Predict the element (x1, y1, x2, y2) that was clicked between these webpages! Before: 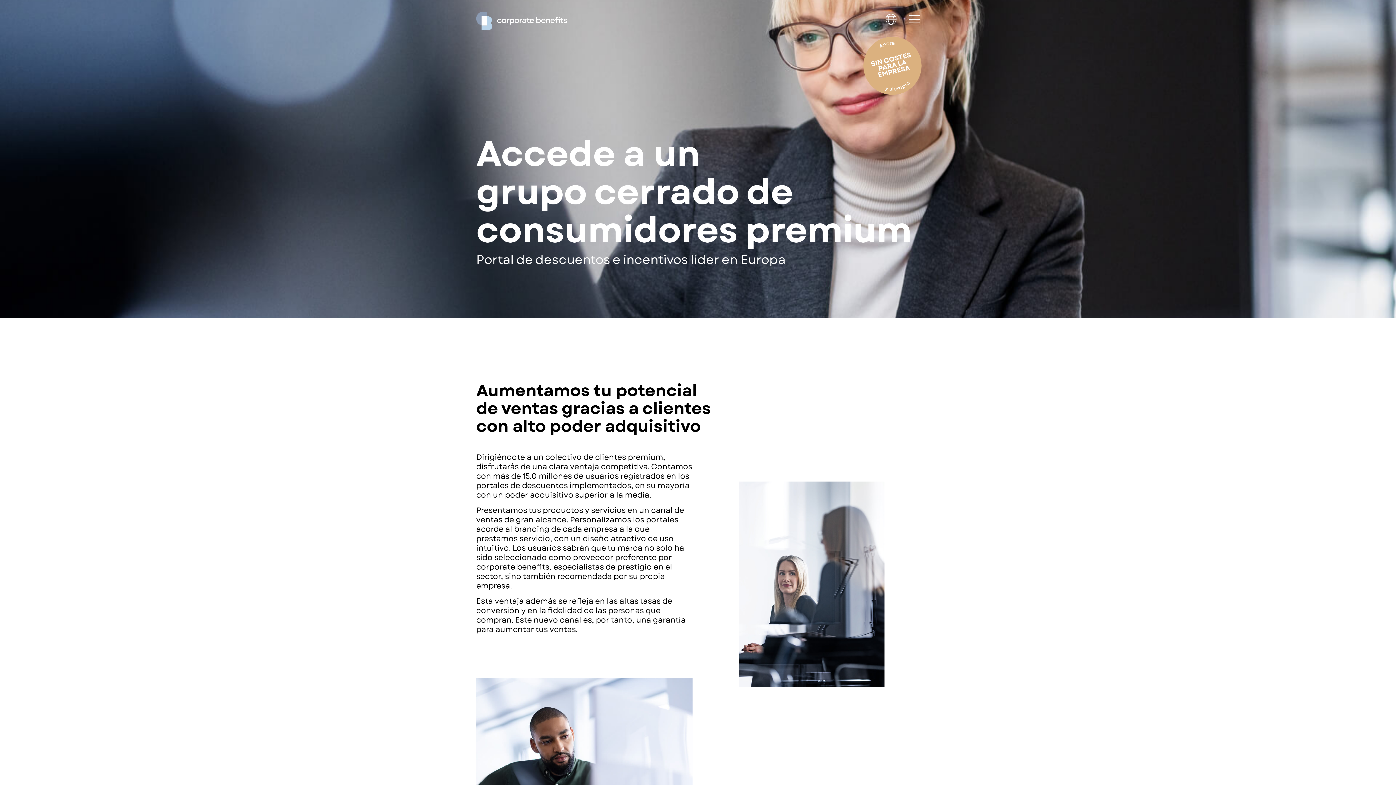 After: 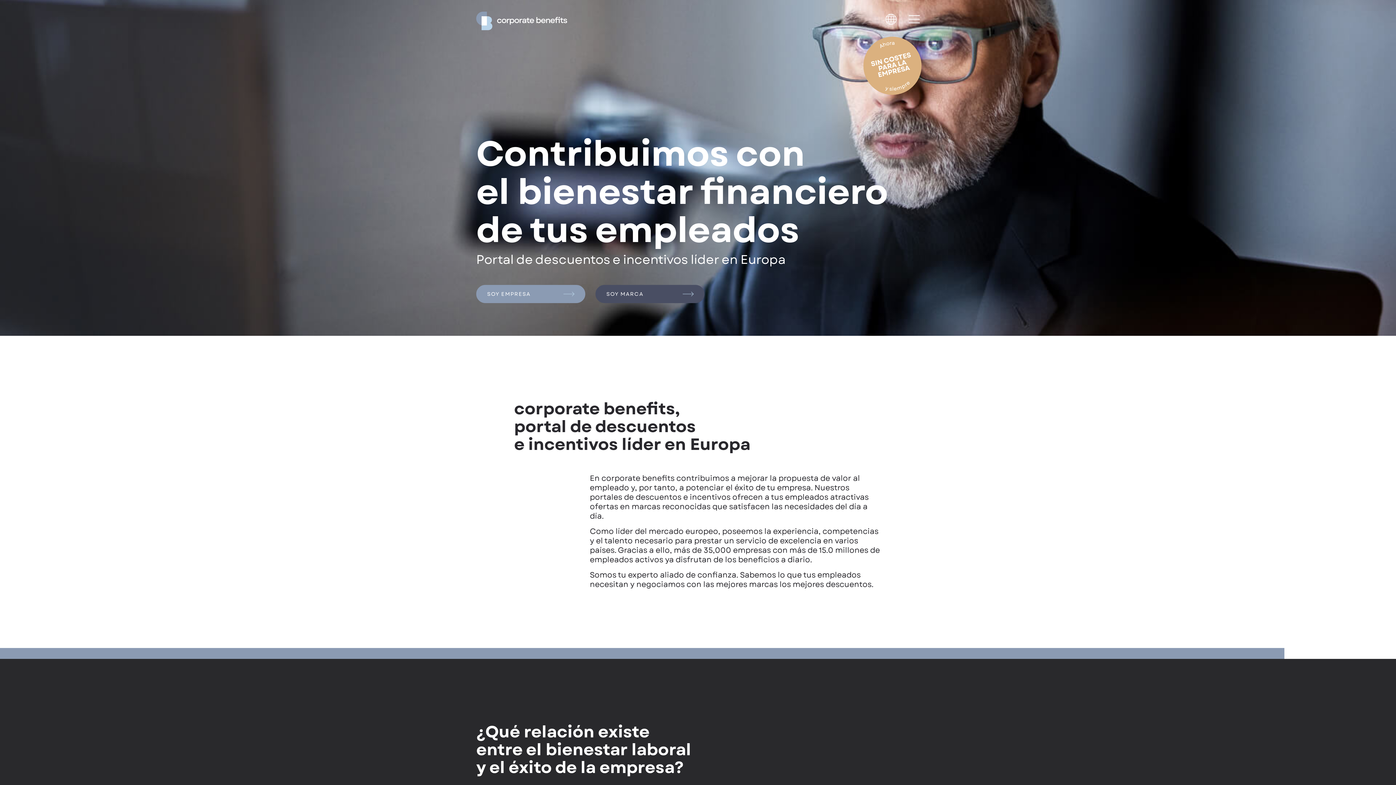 Action: bbox: (476, 11, 567, 30)